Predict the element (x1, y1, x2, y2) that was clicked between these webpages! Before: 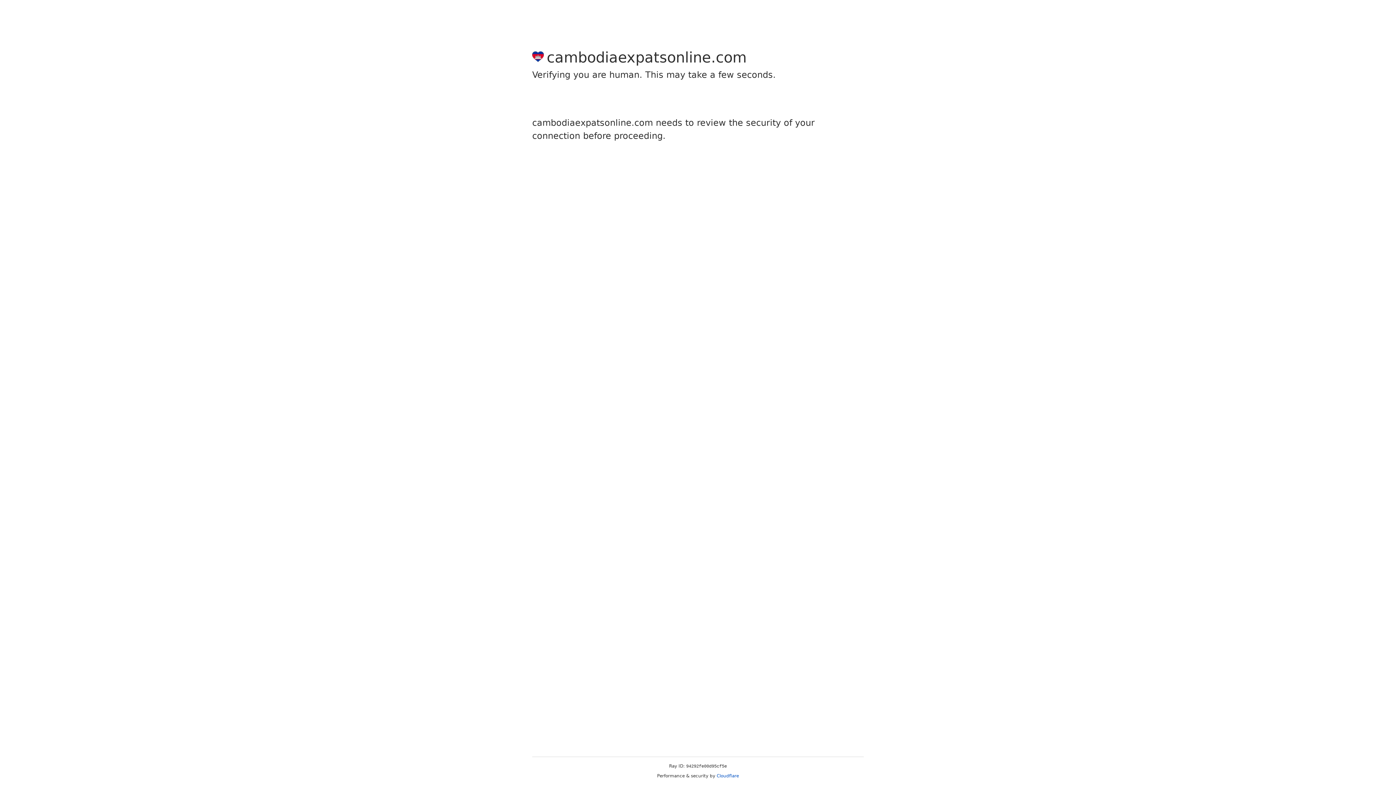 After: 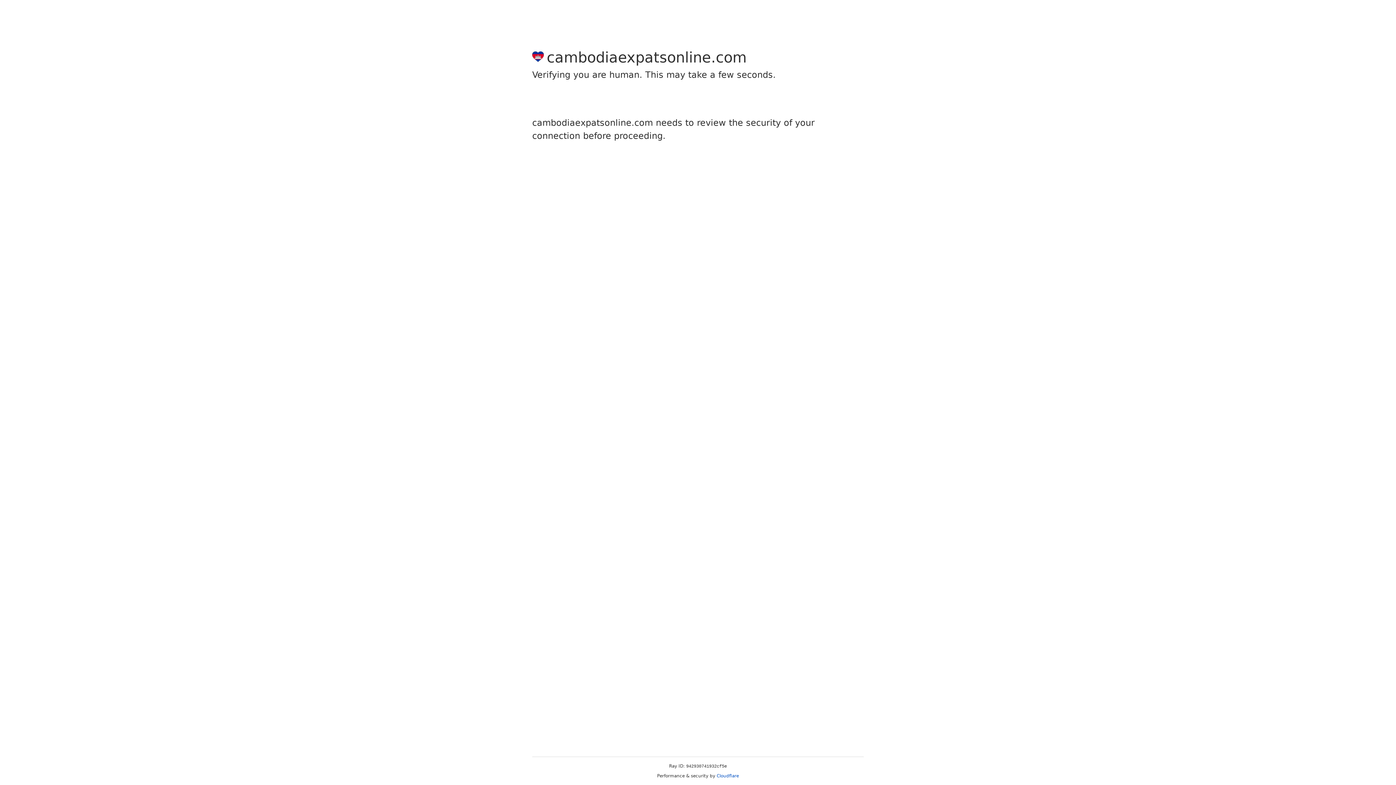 Action: label: Cloudflare bbox: (716, 773, 739, 778)